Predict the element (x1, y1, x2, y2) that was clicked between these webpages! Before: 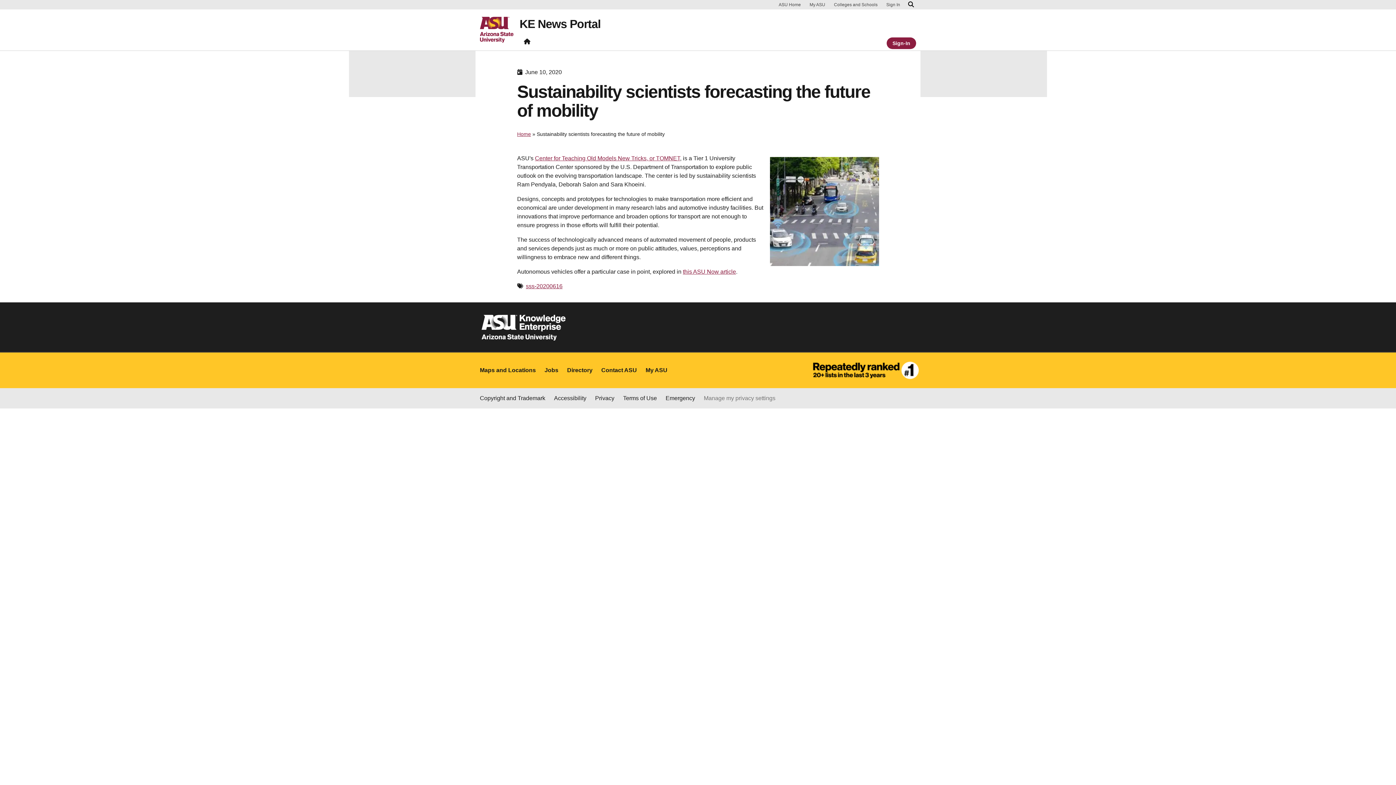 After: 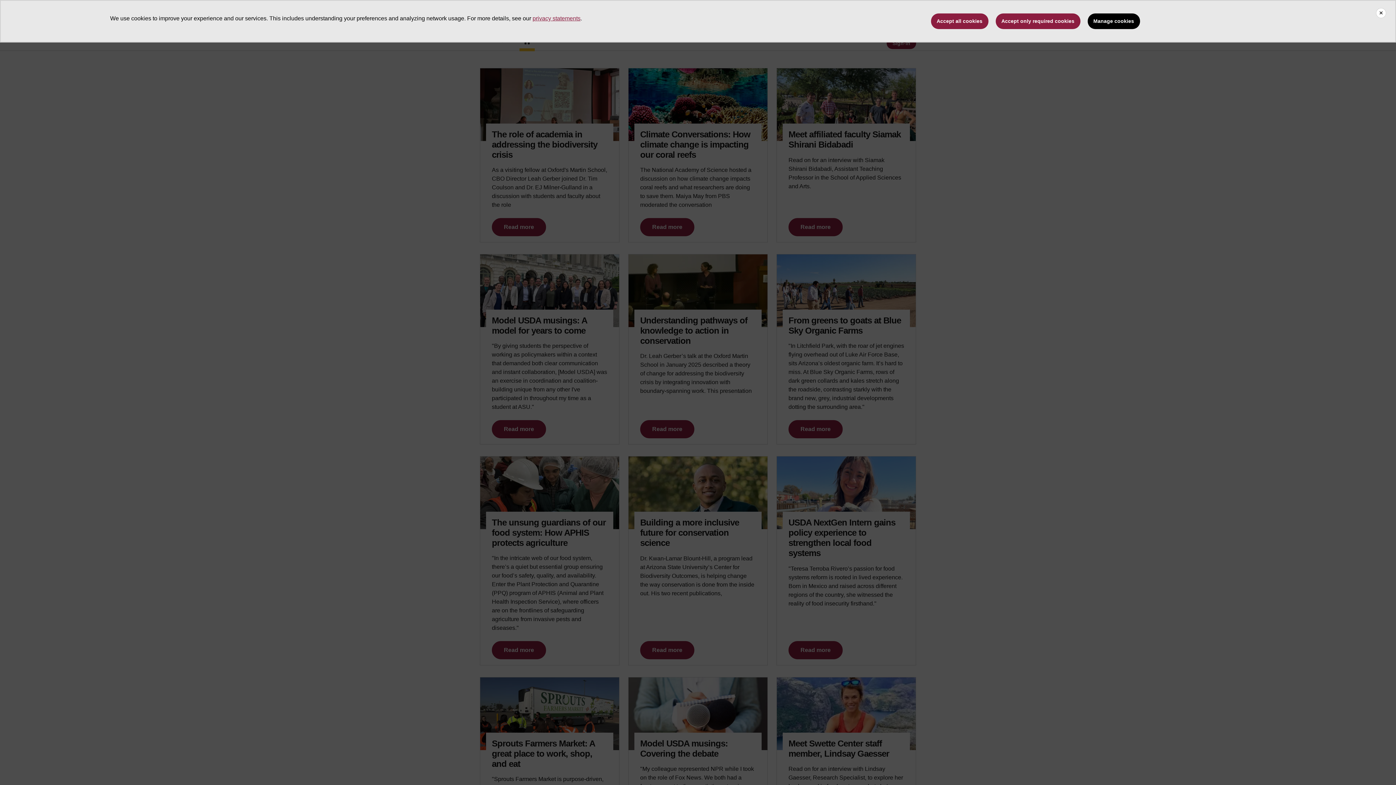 Action: bbox: (526, 283, 562, 289) label: sss-20200616